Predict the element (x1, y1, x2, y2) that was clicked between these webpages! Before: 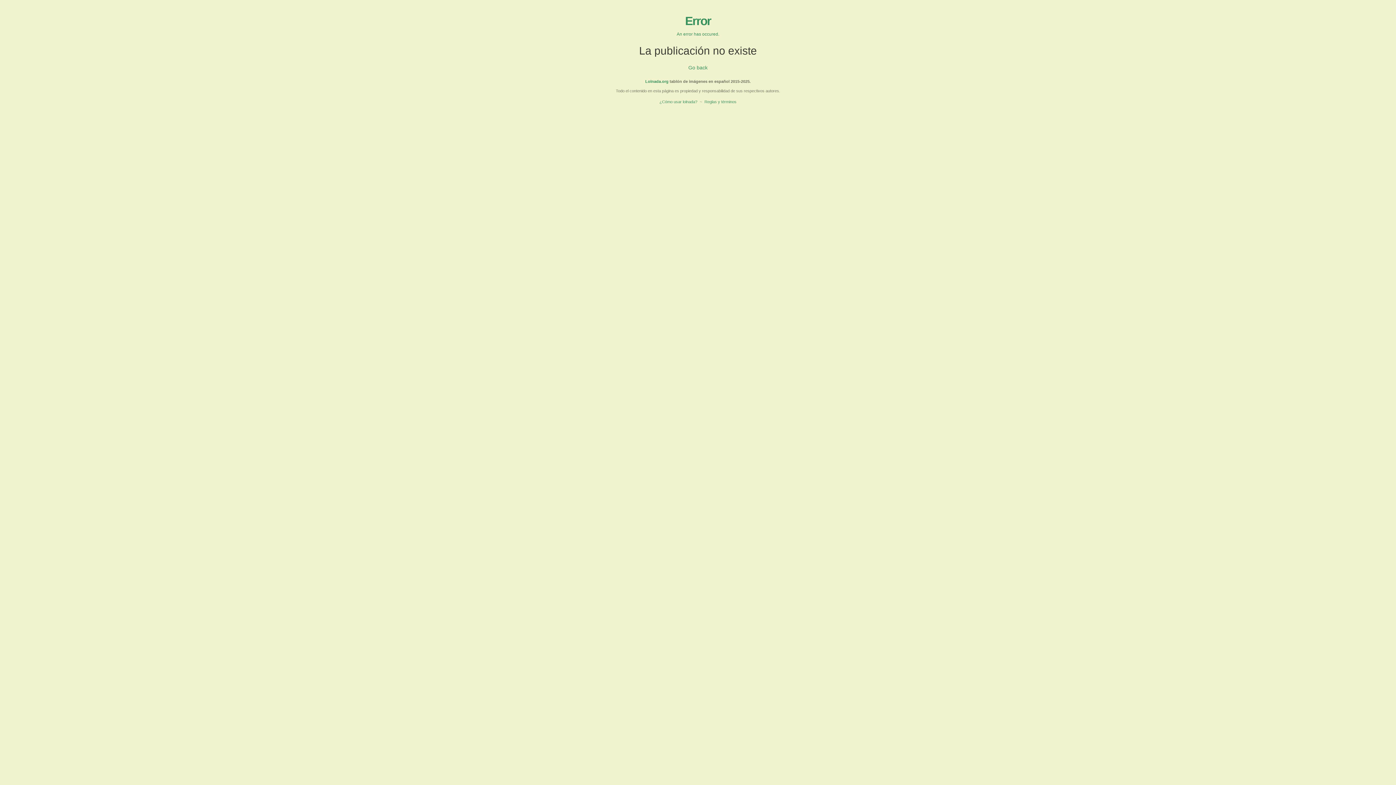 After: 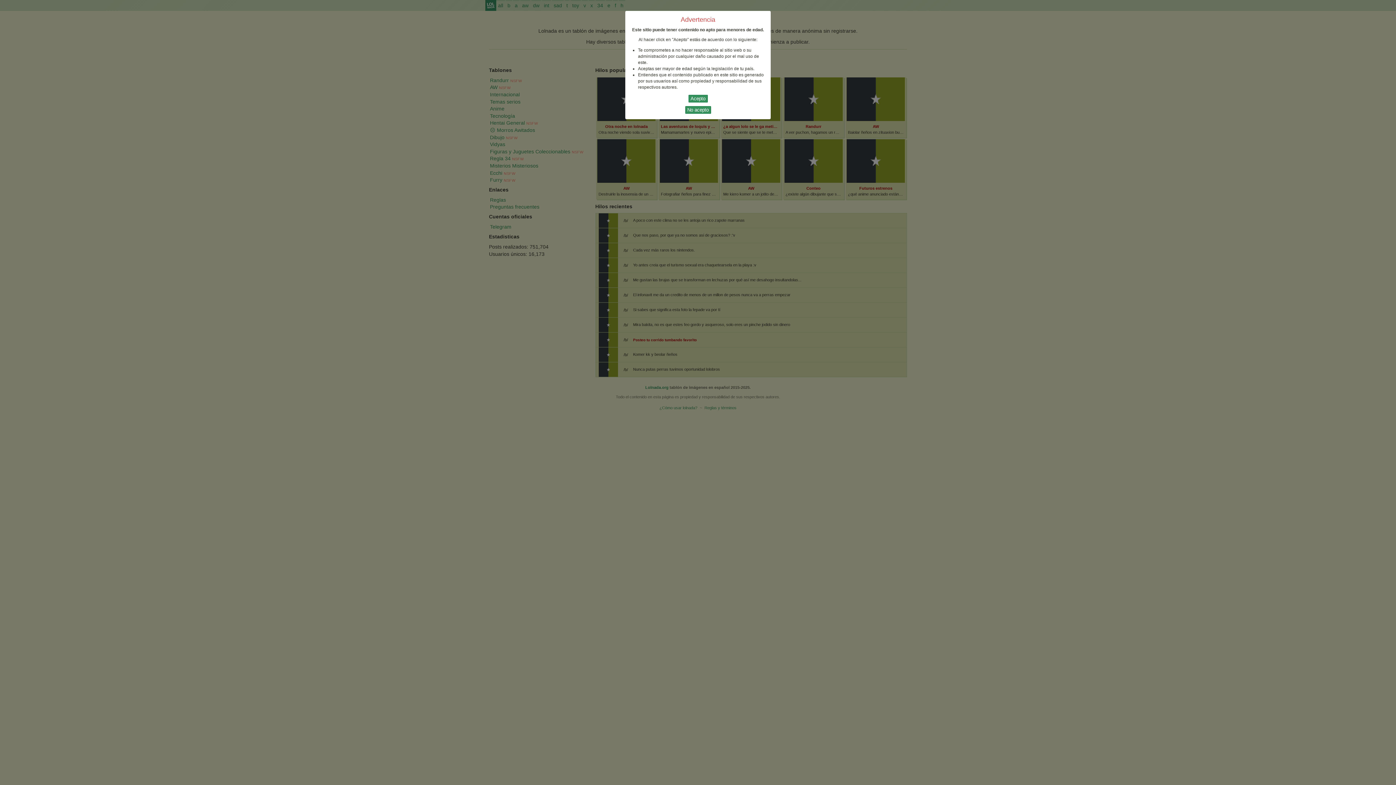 Action: bbox: (645, 79, 668, 83) label: Lolnada.org